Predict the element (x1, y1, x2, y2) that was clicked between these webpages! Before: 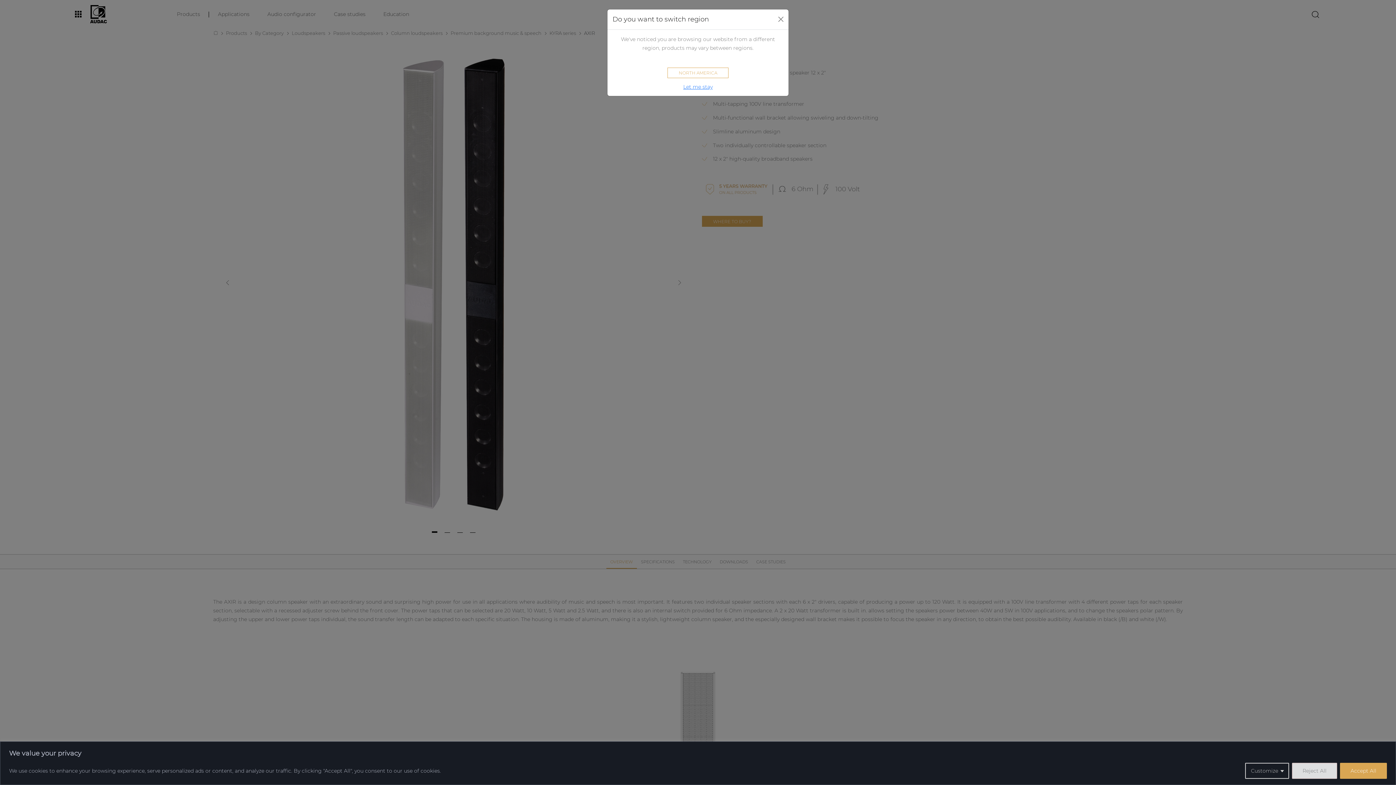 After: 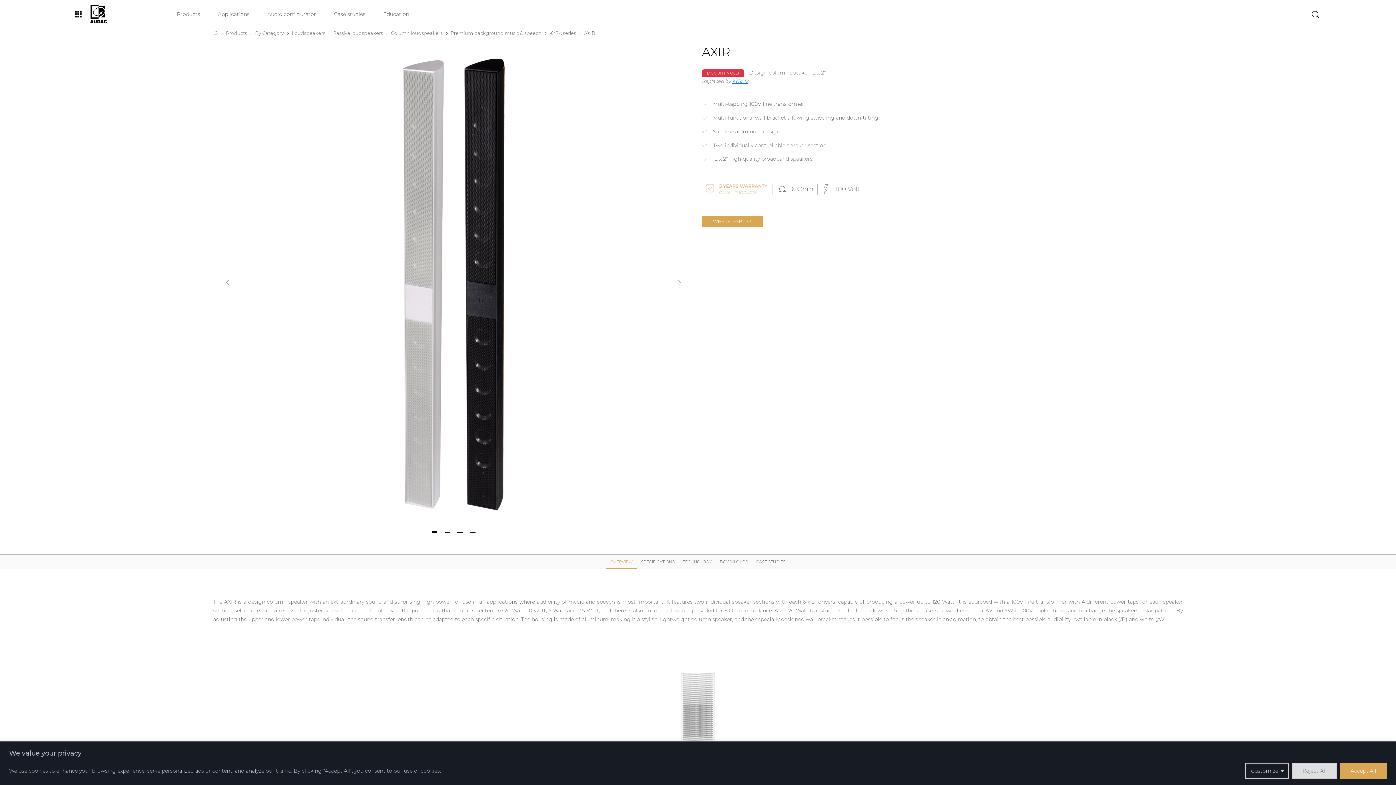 Action: label: Close bbox: (776, 14, 786, 24)